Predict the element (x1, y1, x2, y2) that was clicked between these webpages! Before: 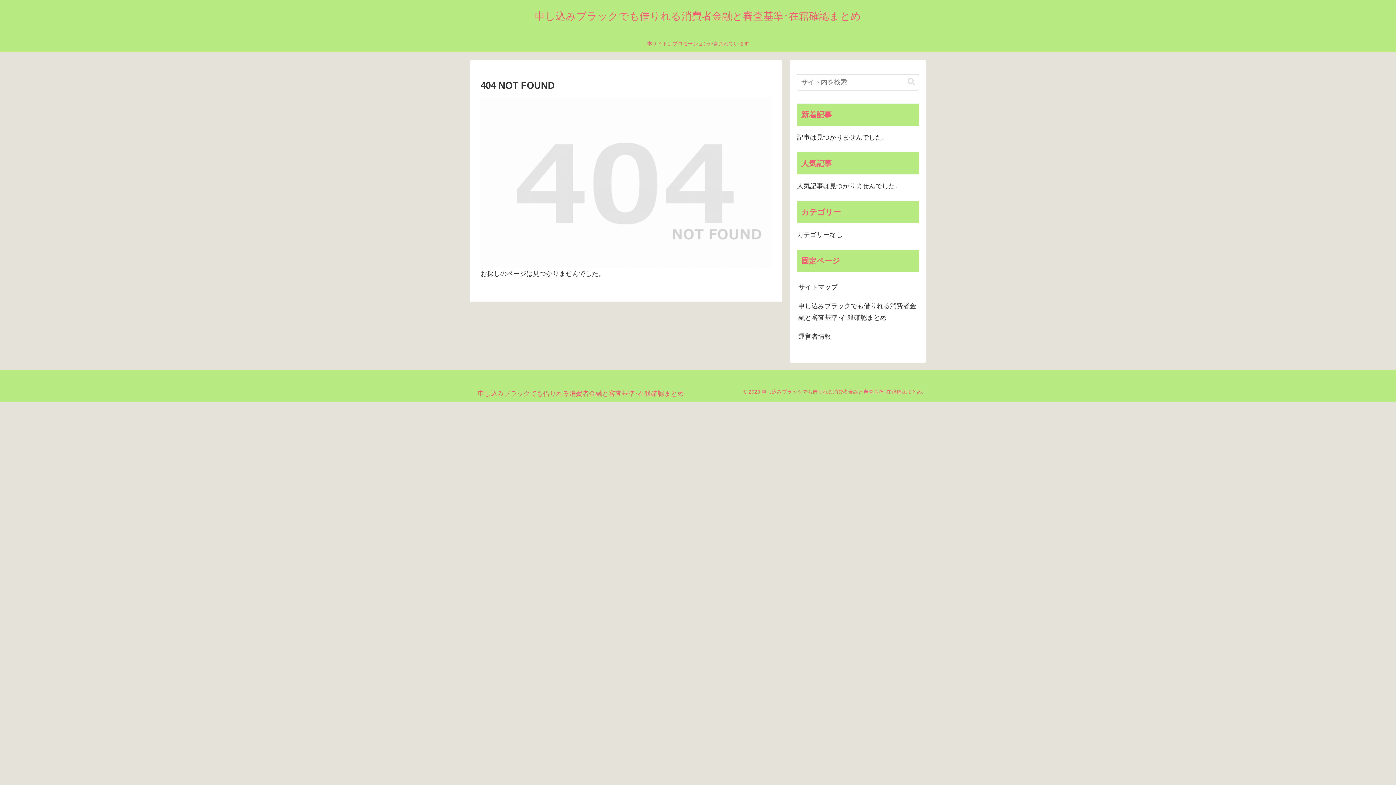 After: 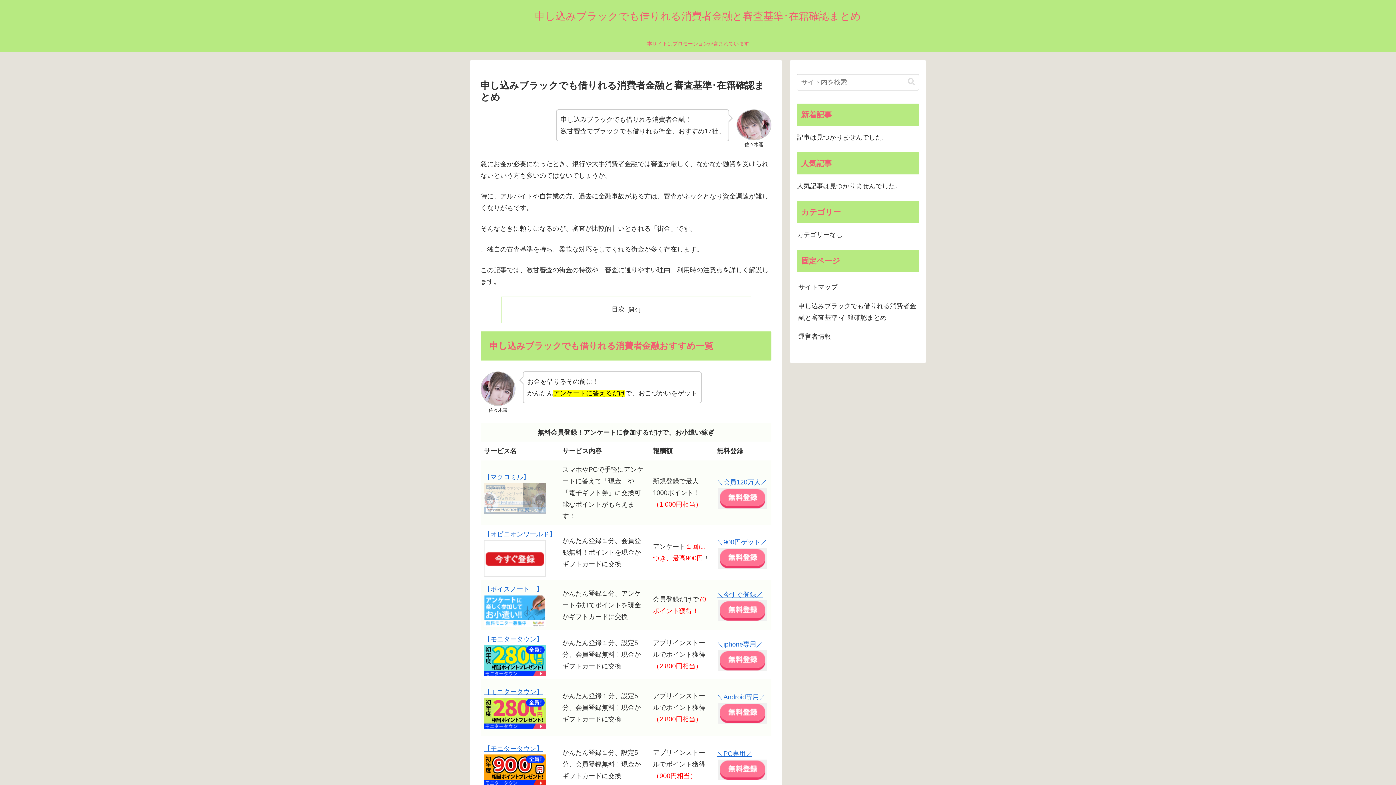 Action: bbox: (472, 391, 689, 396) label: 申し込みブラックでも借りれる消費者金融と審査基準･在籍確認まとめ